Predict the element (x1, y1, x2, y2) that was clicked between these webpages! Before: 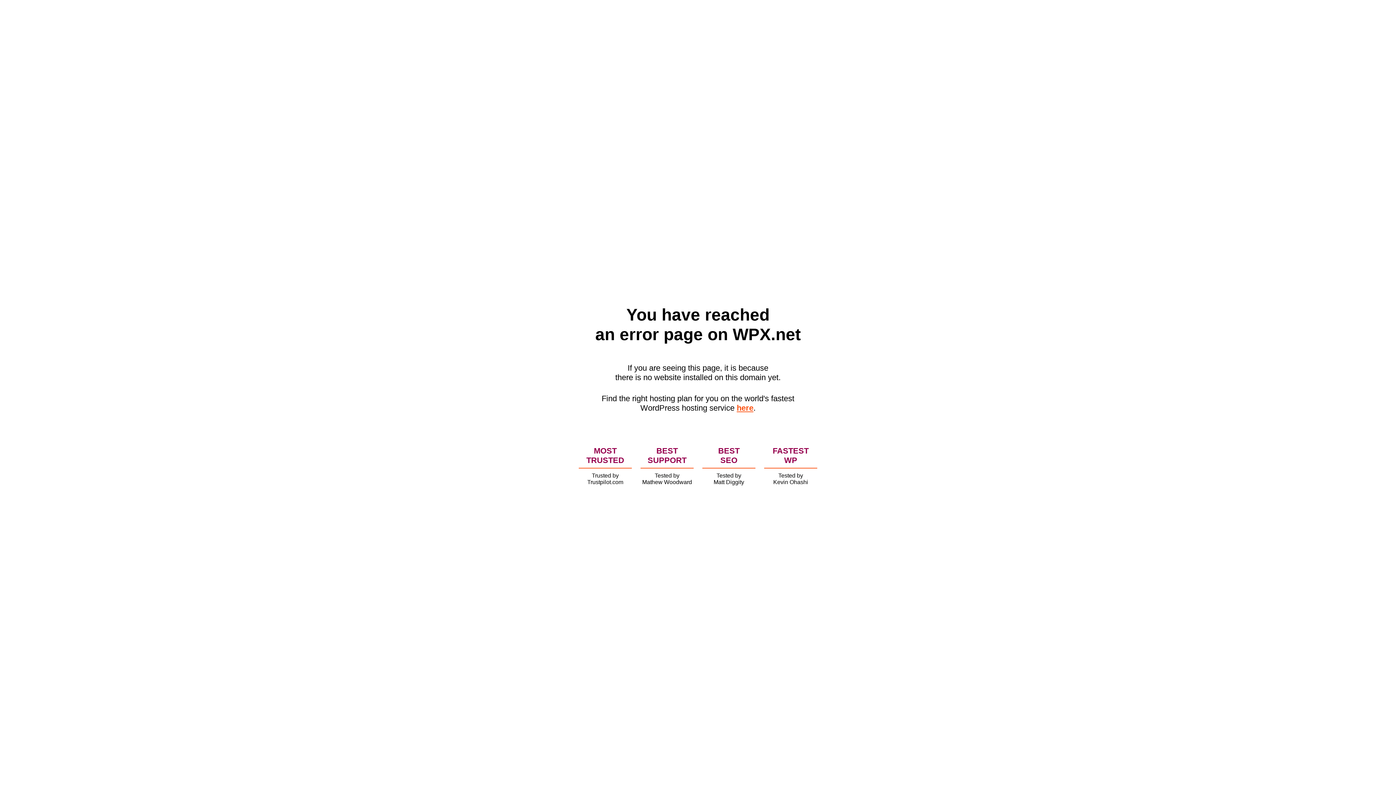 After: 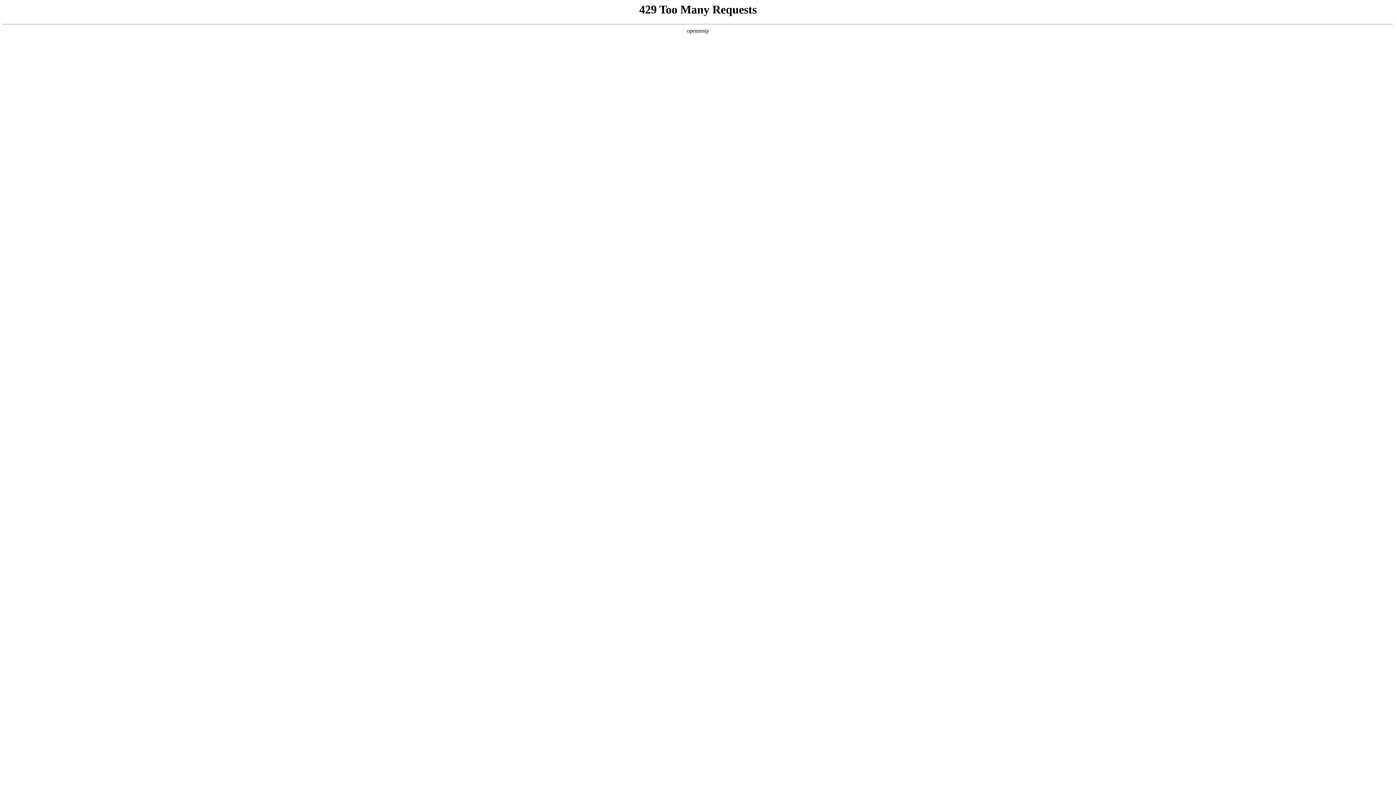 Action: bbox: (736, 403, 753, 412) label: here